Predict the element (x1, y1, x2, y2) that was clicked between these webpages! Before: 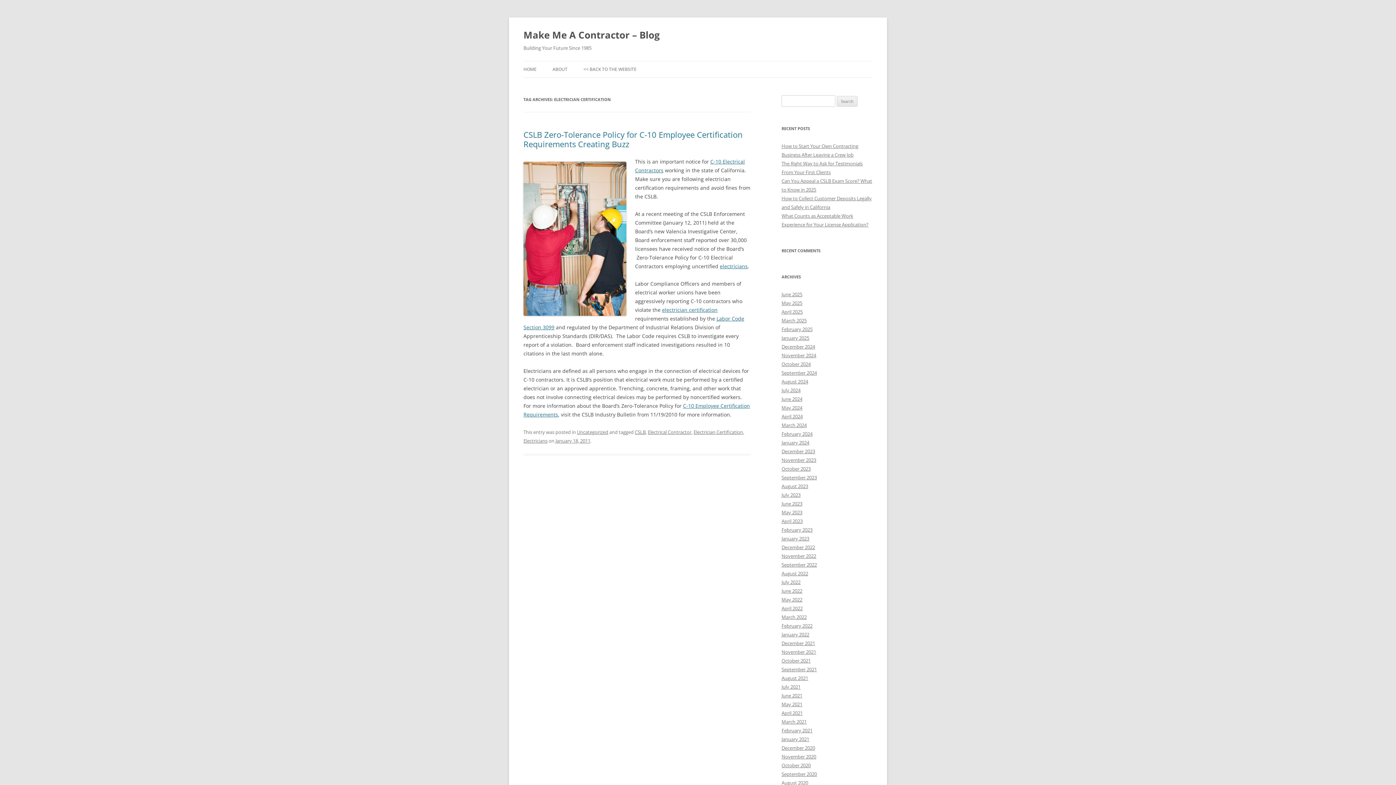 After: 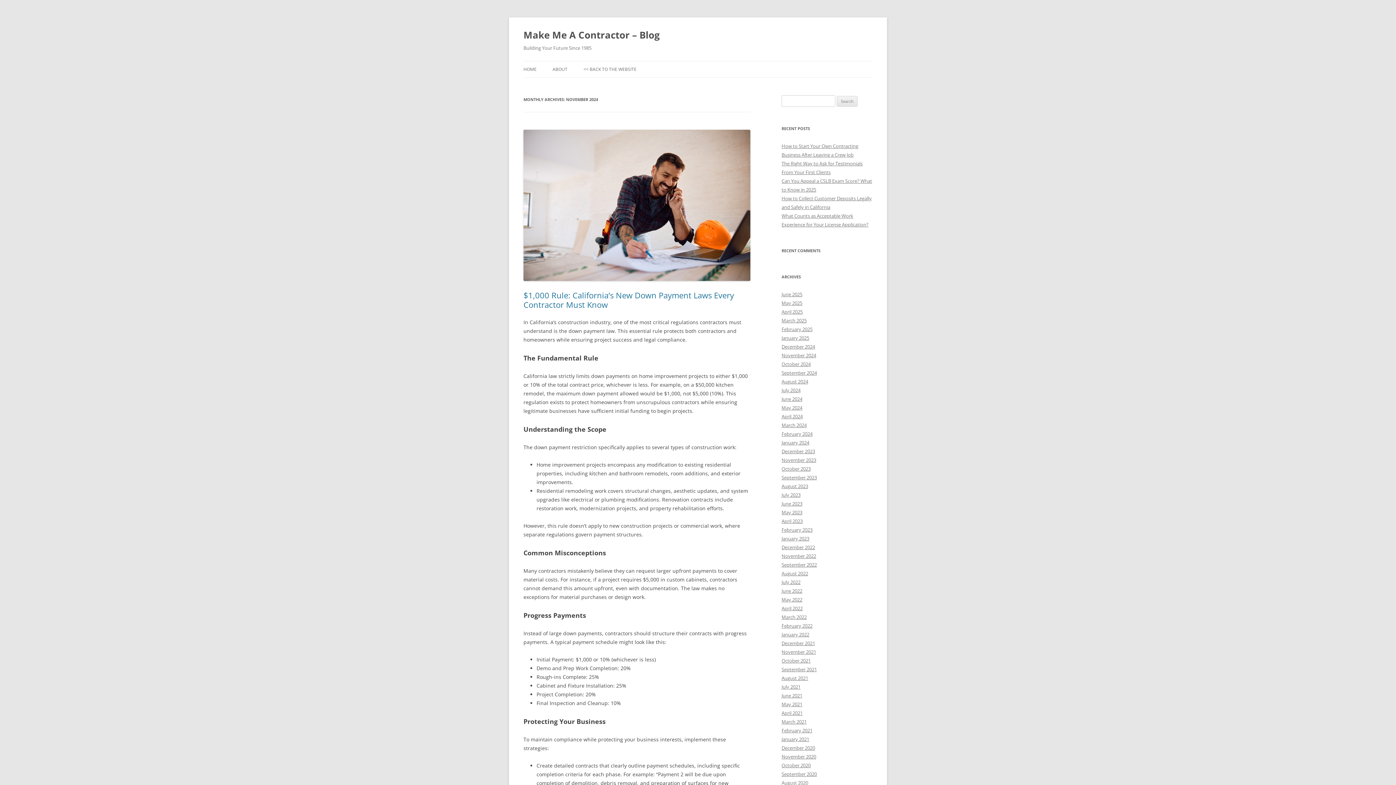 Action: label: November 2024 bbox: (781, 352, 816, 358)